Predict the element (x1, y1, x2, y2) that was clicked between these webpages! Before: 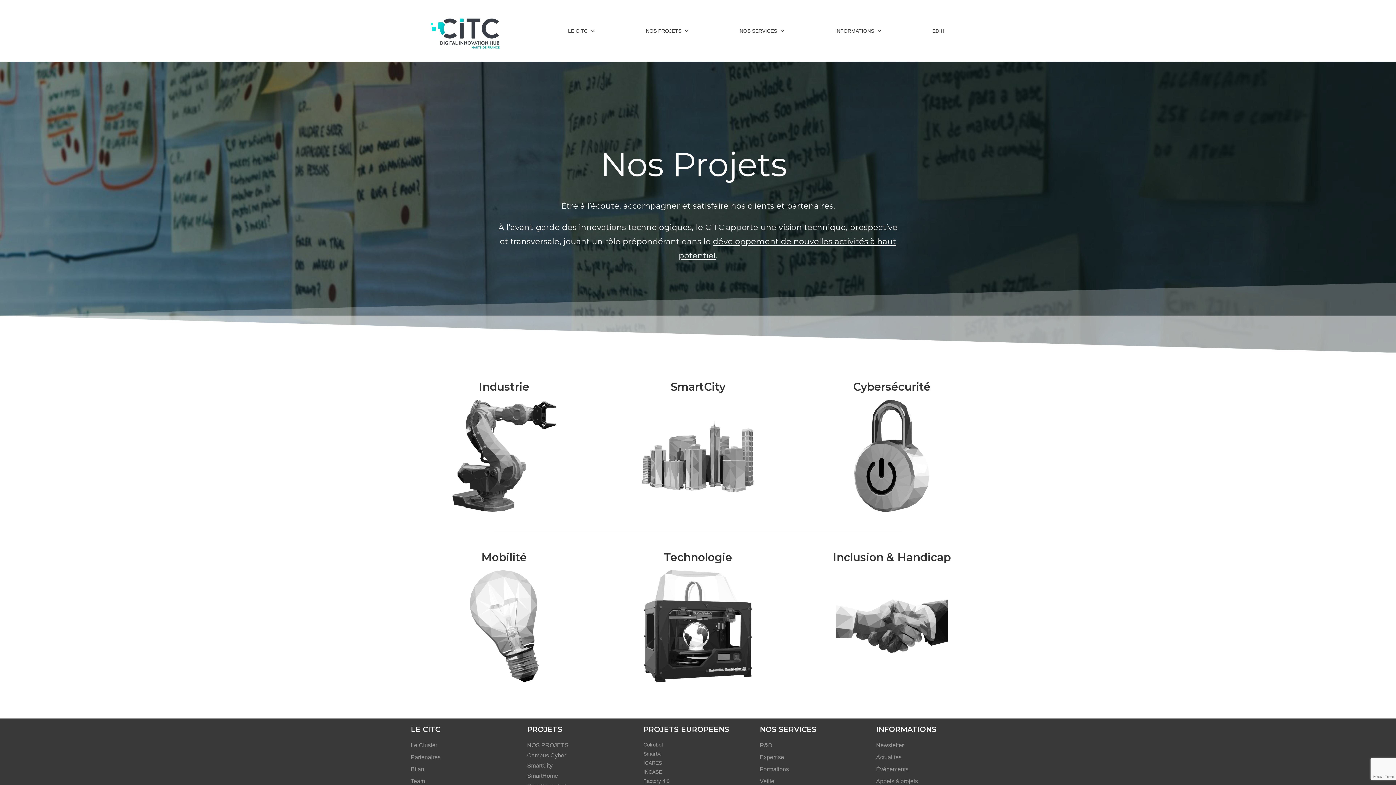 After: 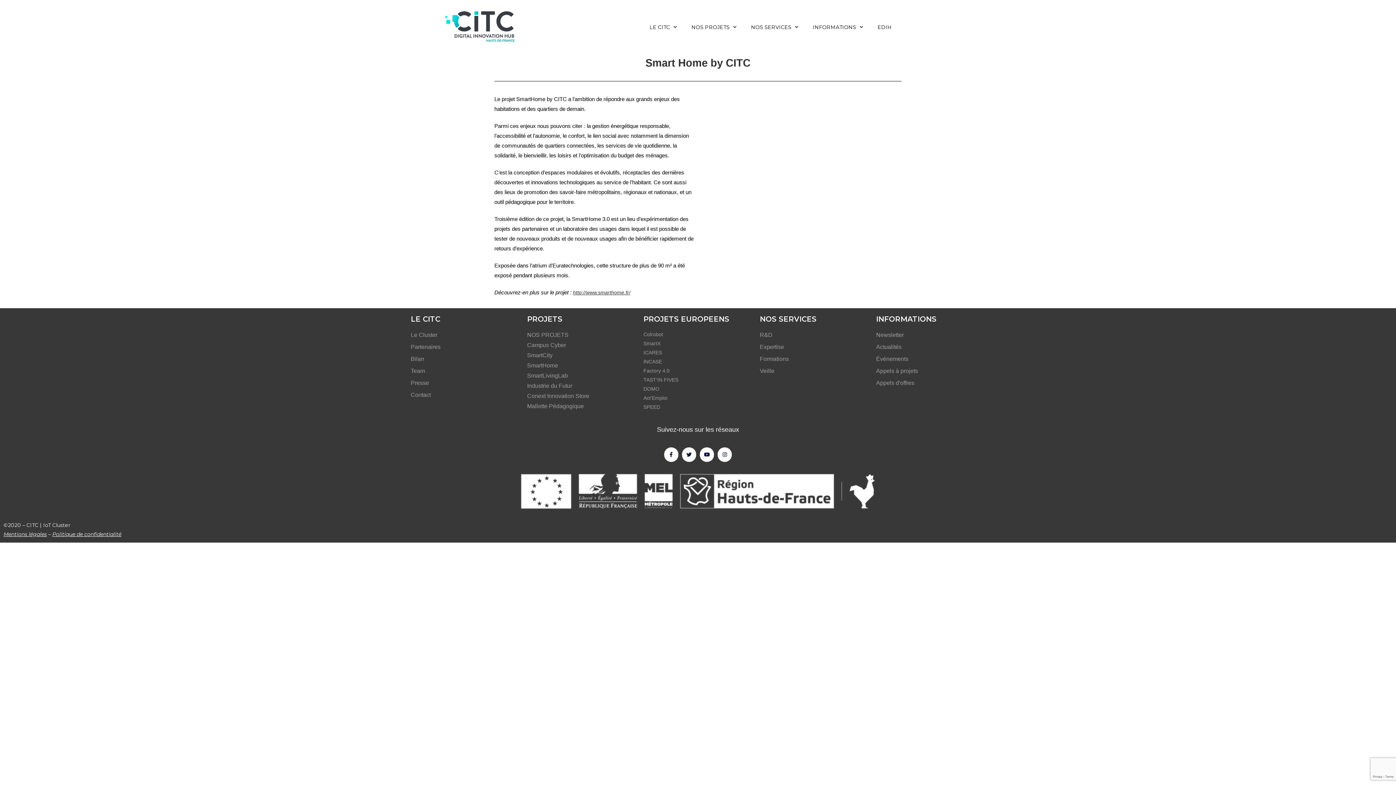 Action: bbox: (527, 771, 636, 781) label: SmartHome